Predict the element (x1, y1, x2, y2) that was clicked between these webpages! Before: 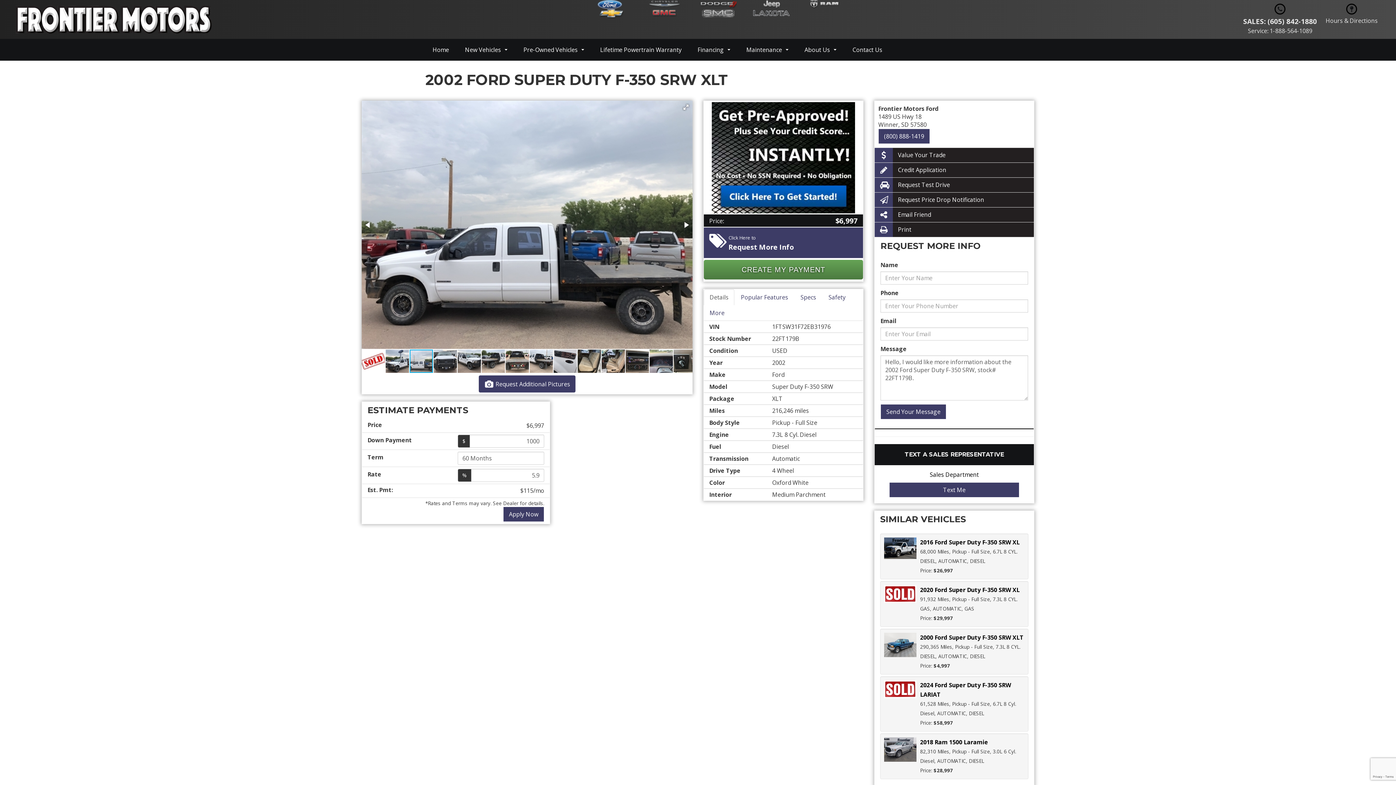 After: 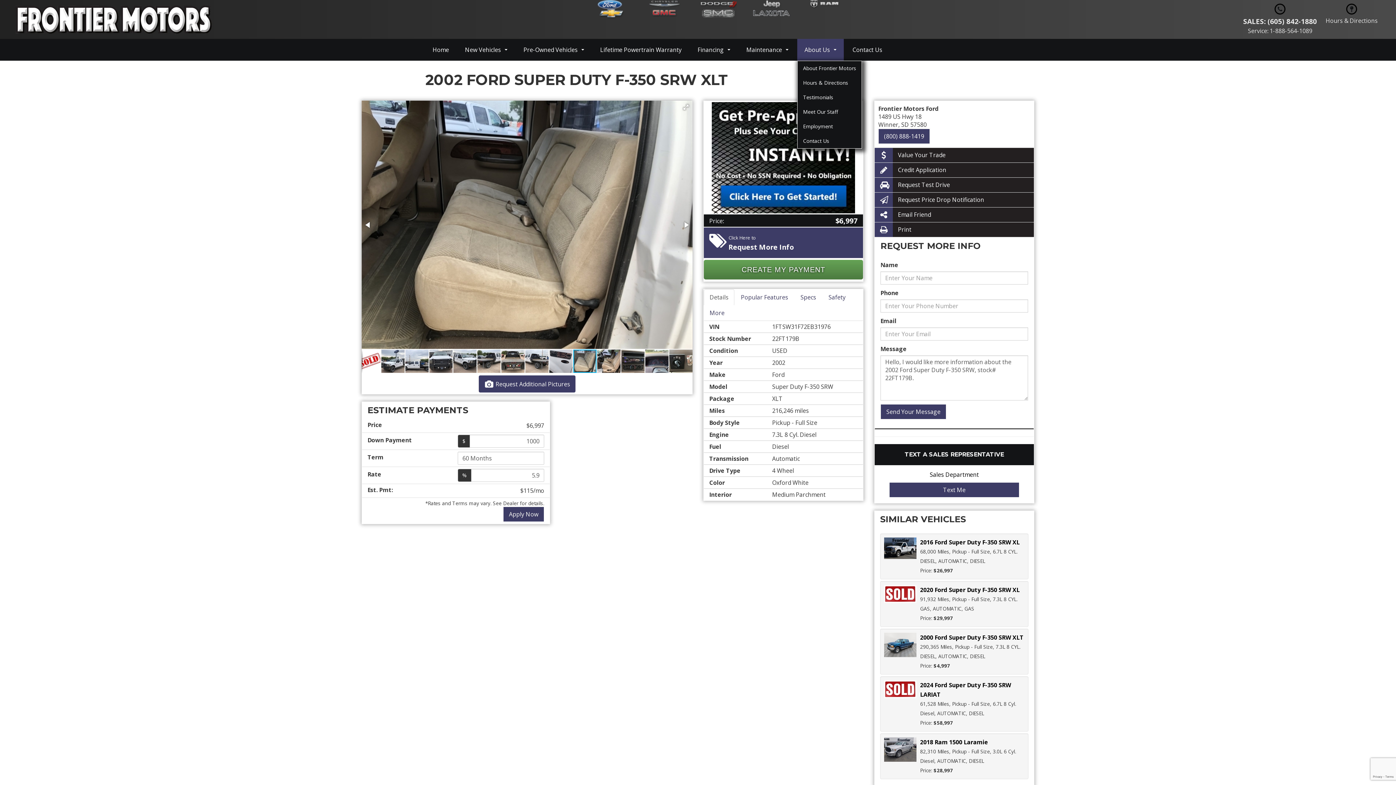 Action: label: About Us   bbox: (797, 38, 844, 60)